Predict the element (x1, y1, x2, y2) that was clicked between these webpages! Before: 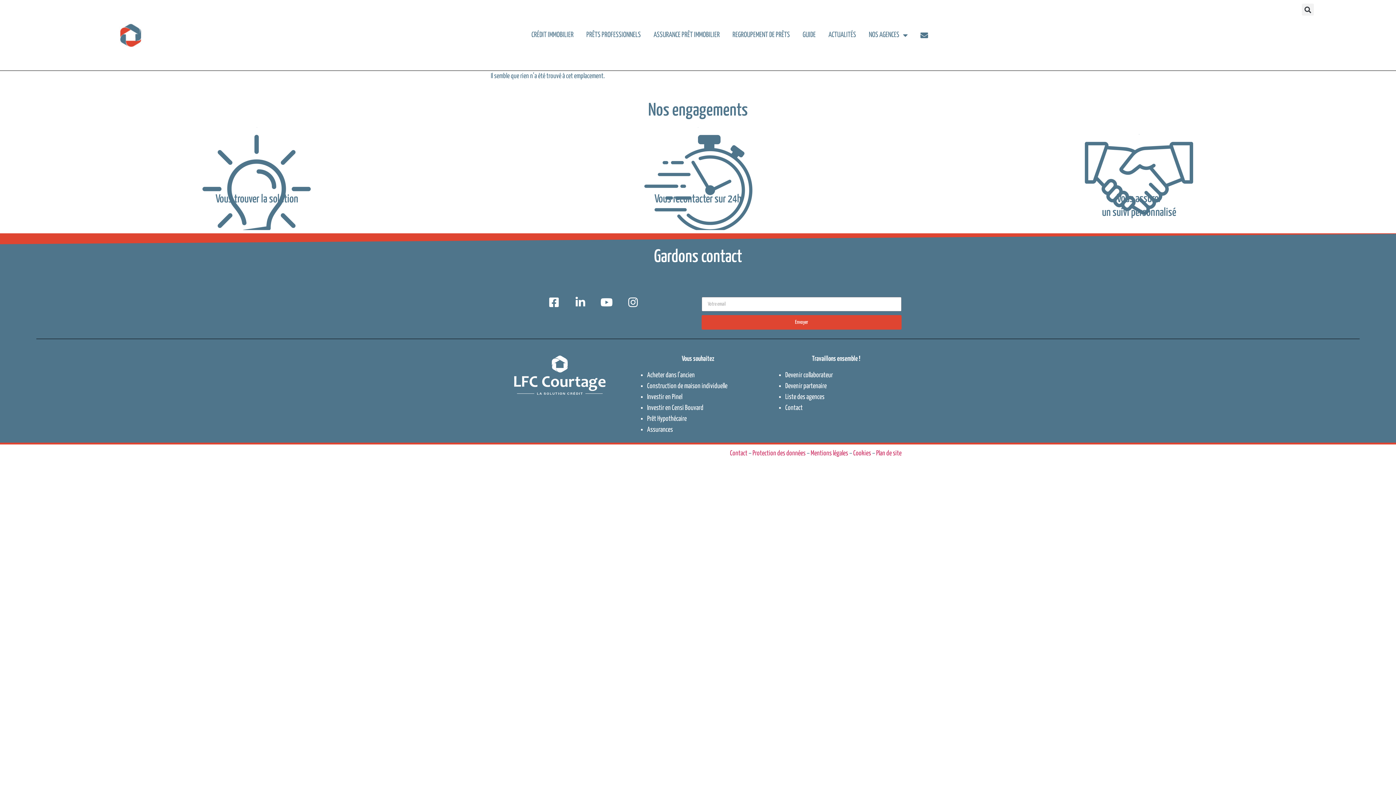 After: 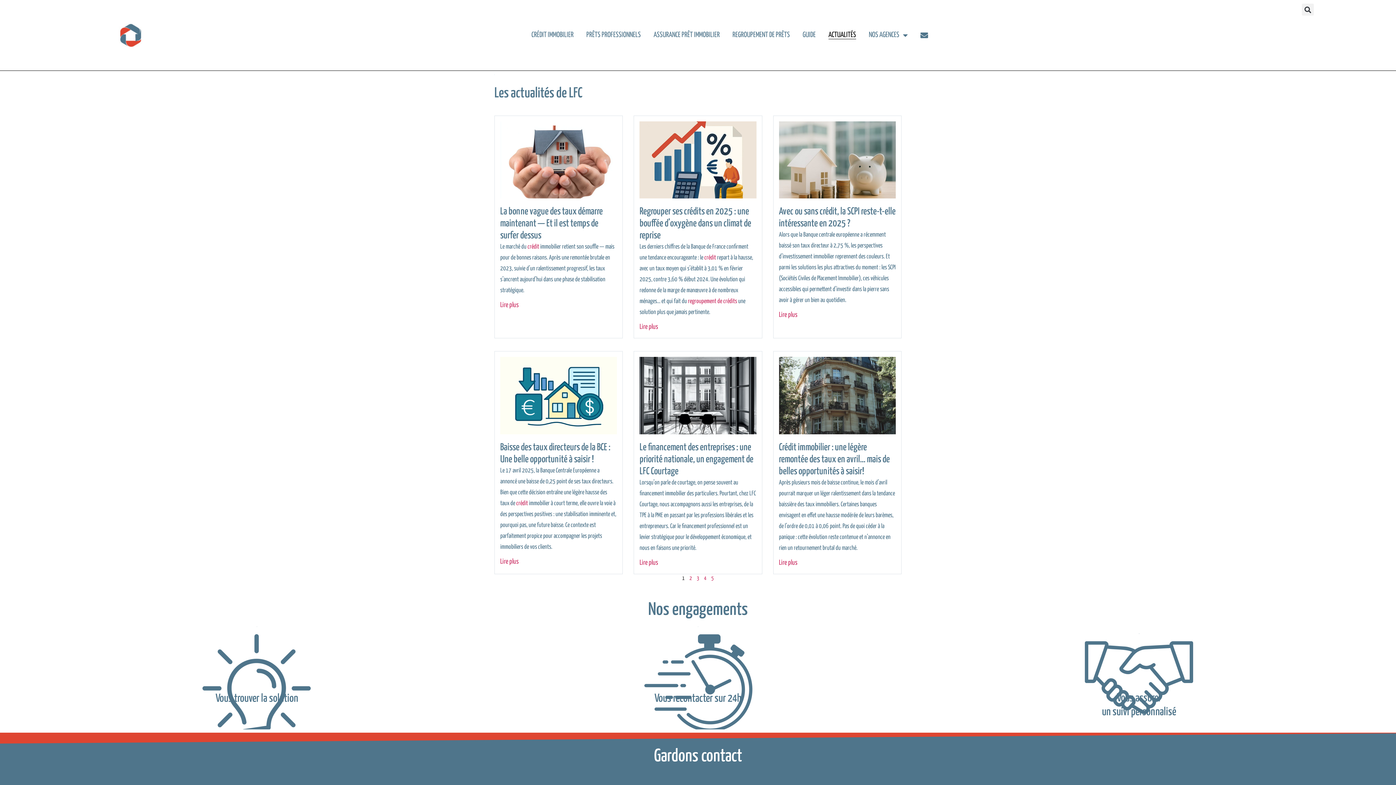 Action: label: ACTUALITÉS bbox: (828, 31, 856, 39)